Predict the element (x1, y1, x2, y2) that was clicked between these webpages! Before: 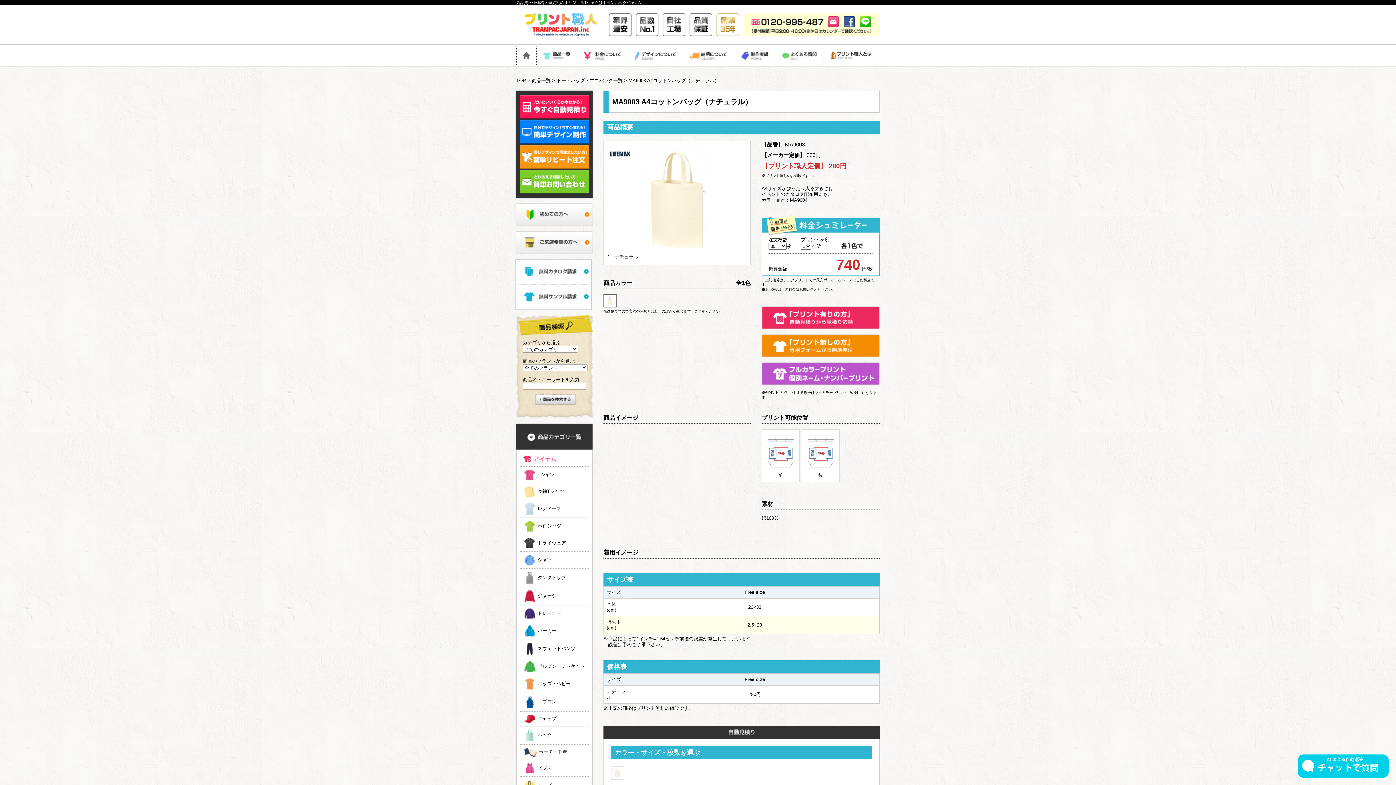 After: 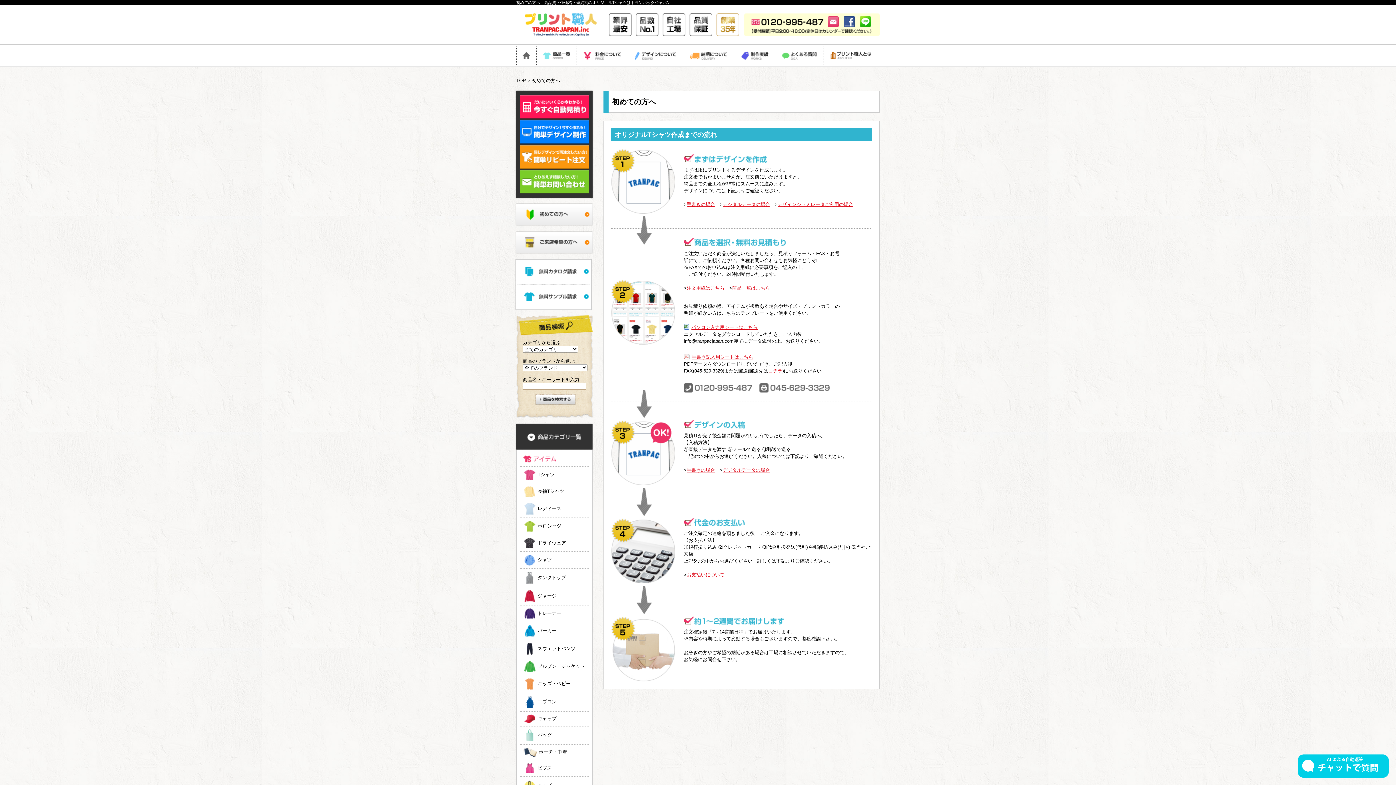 Action: bbox: (515, 220, 593, 225)